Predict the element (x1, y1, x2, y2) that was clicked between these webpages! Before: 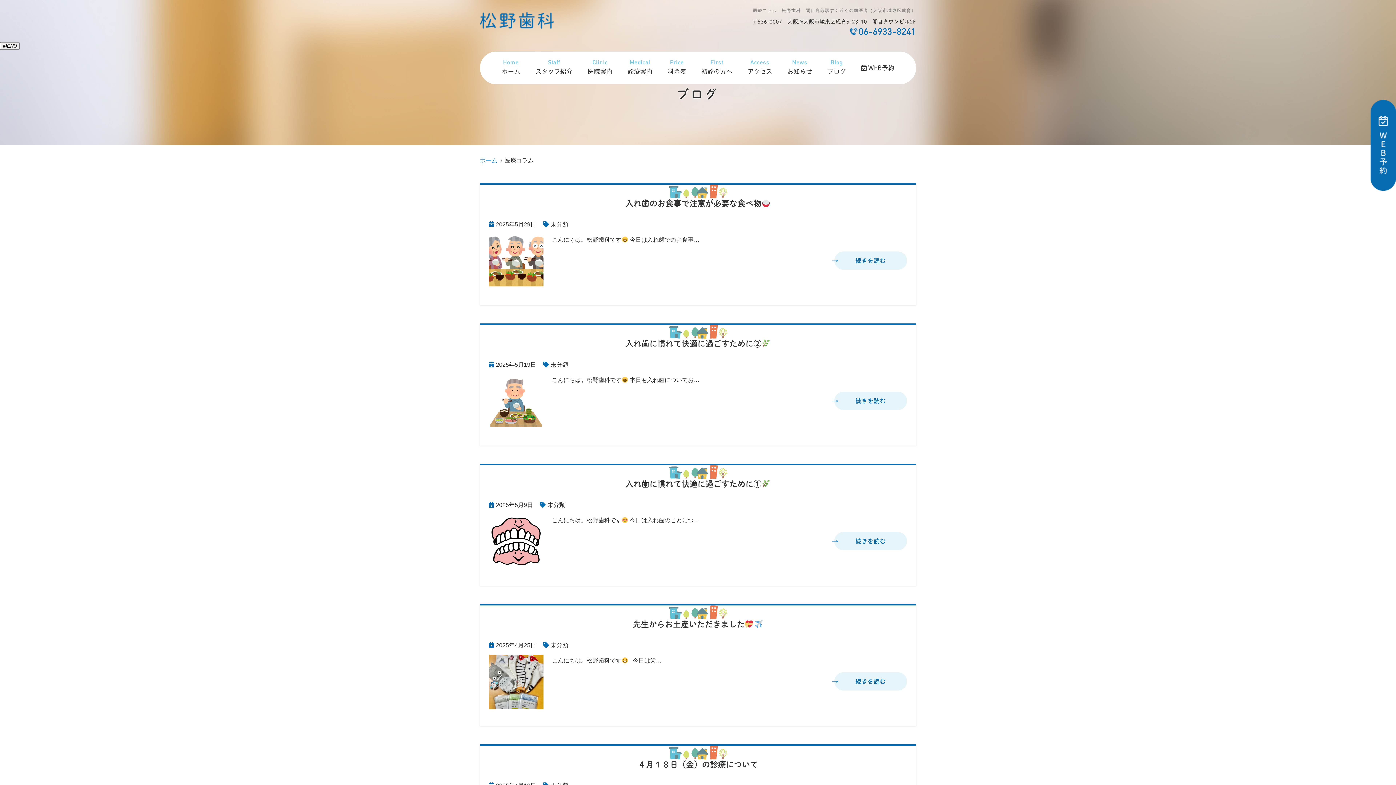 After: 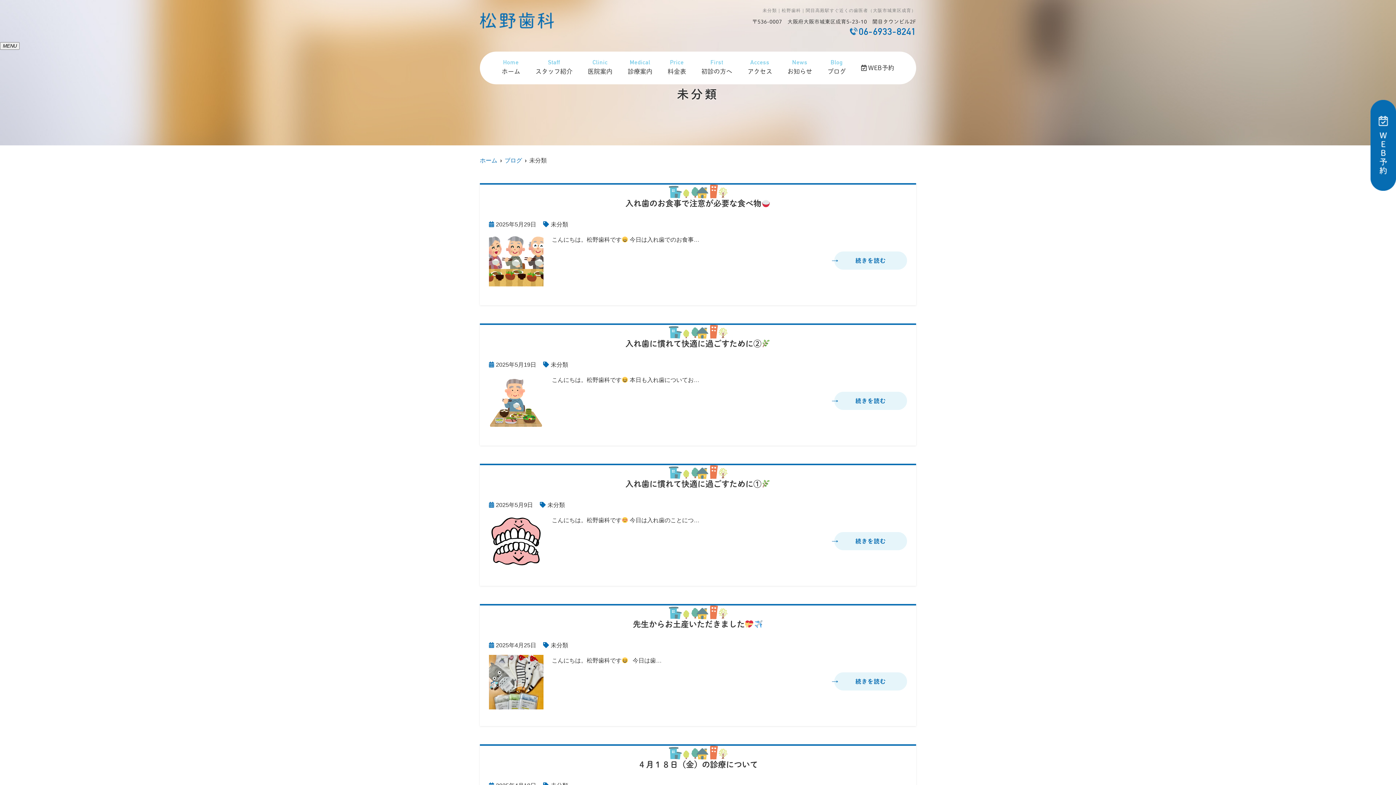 Action: bbox: (550, 221, 568, 227) label: 未分類